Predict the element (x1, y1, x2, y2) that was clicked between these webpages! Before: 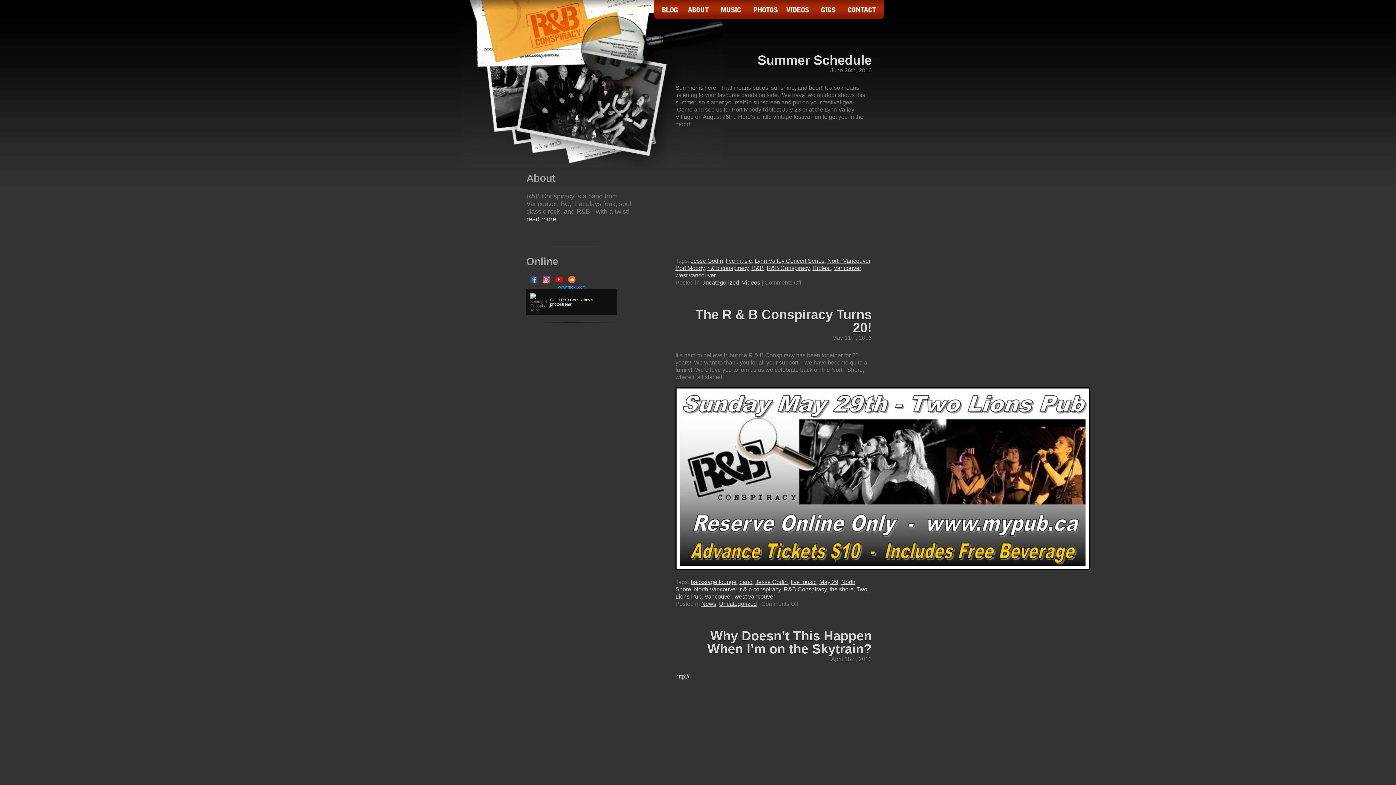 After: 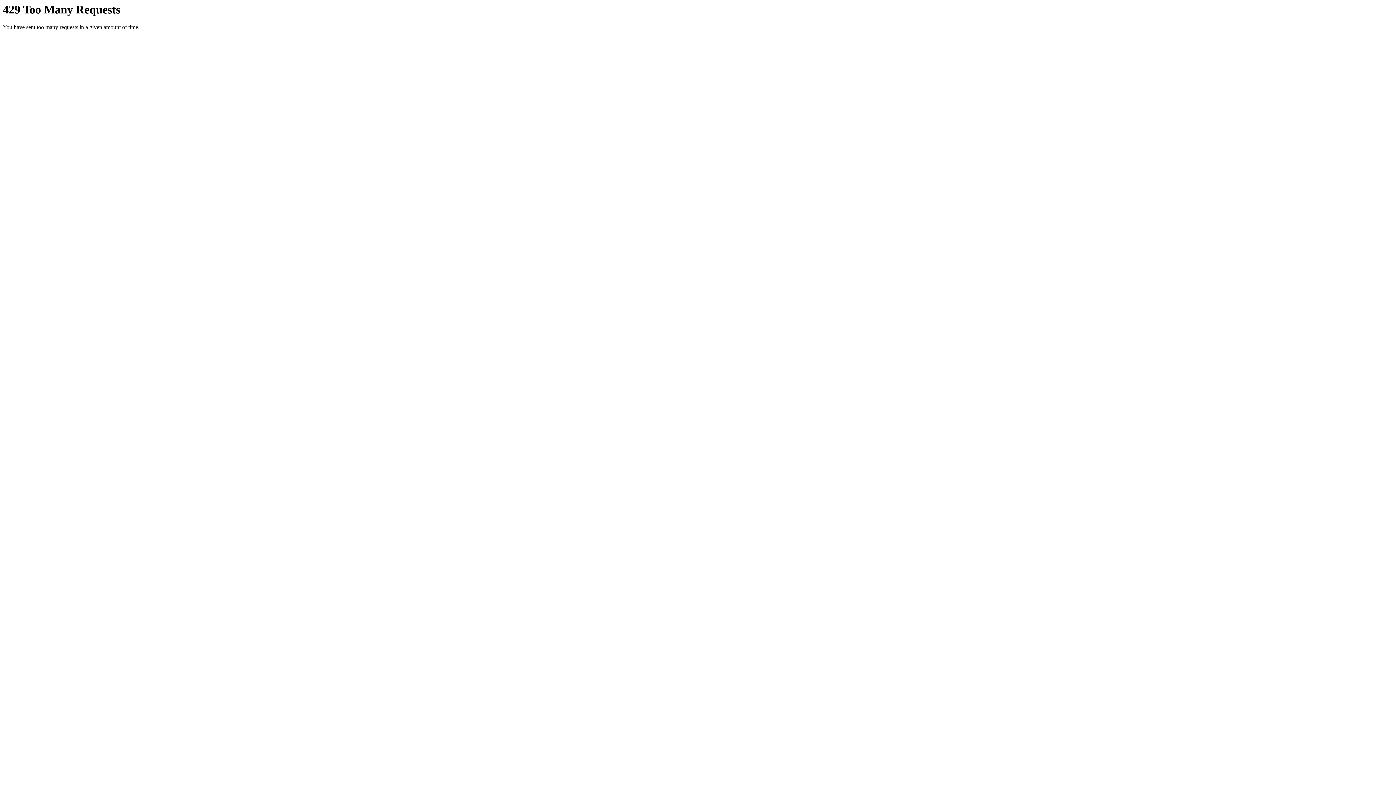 Action: label: www.flickr.com bbox: (526, 285, 617, 289)